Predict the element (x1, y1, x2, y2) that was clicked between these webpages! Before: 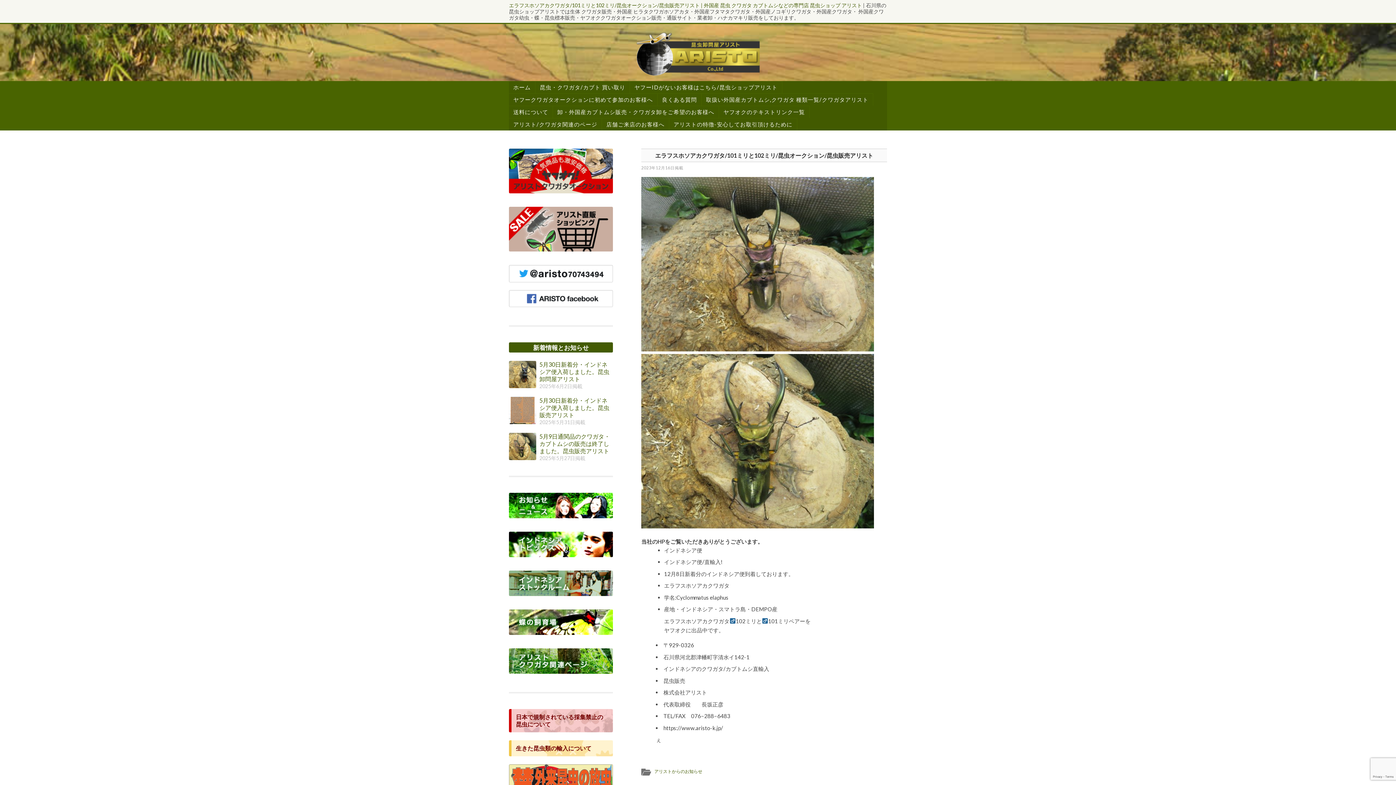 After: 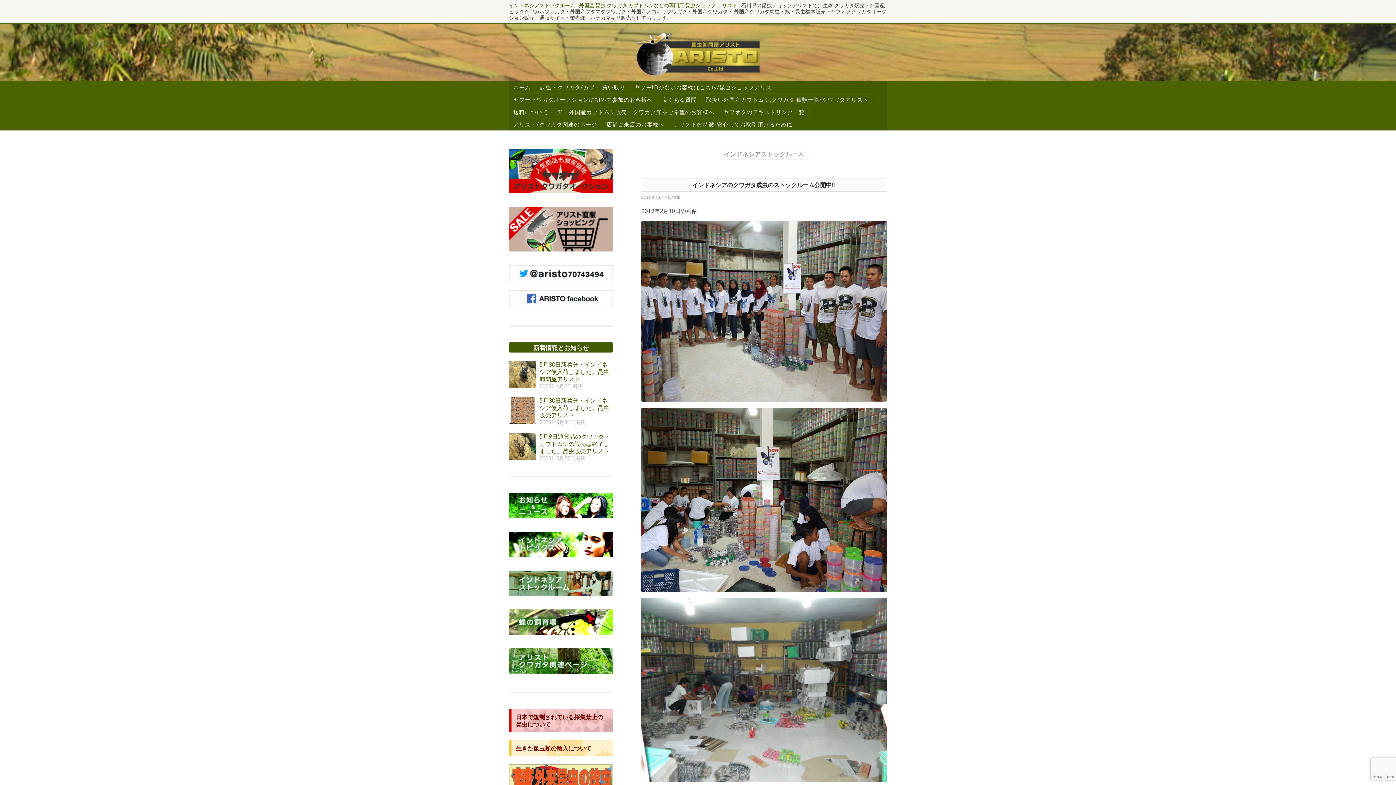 Action: bbox: (509, 596, 613, 603)